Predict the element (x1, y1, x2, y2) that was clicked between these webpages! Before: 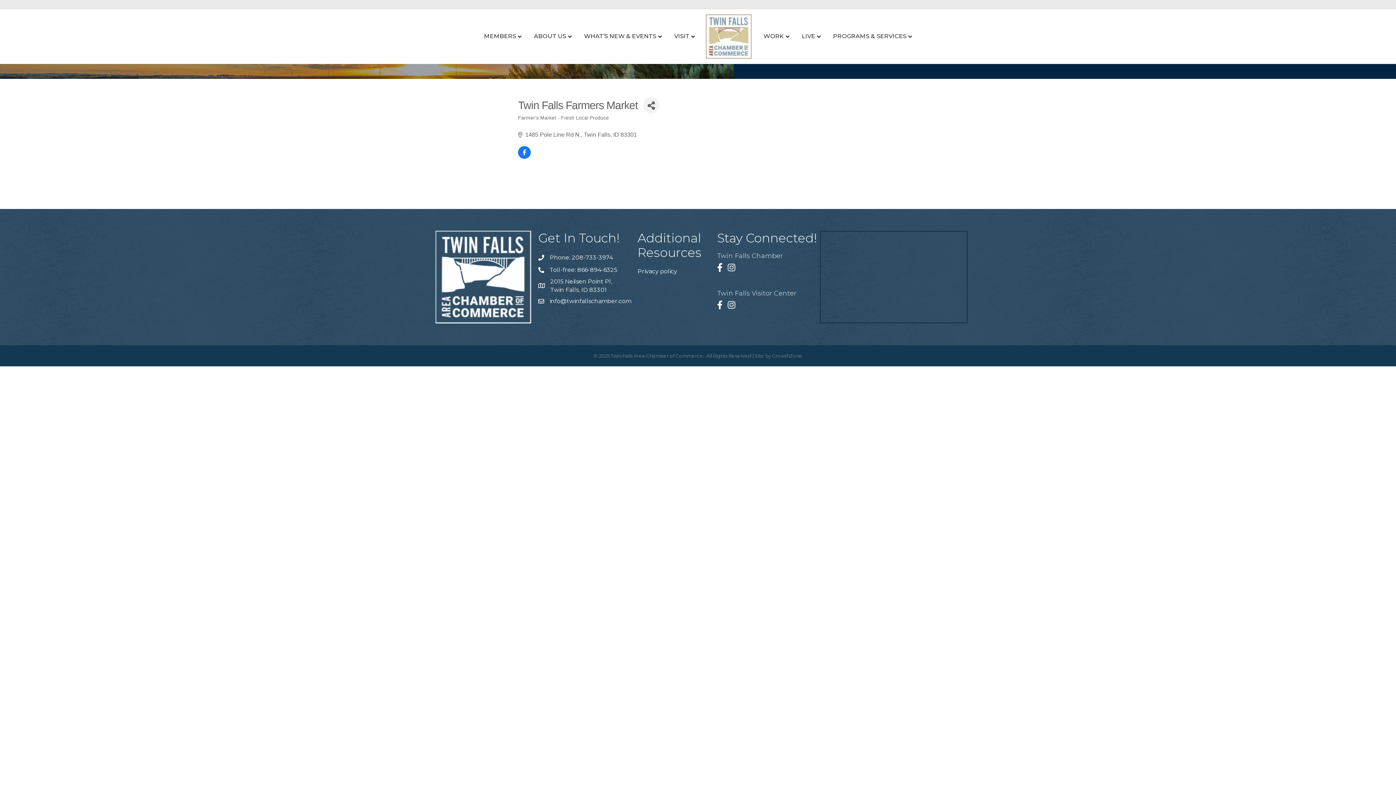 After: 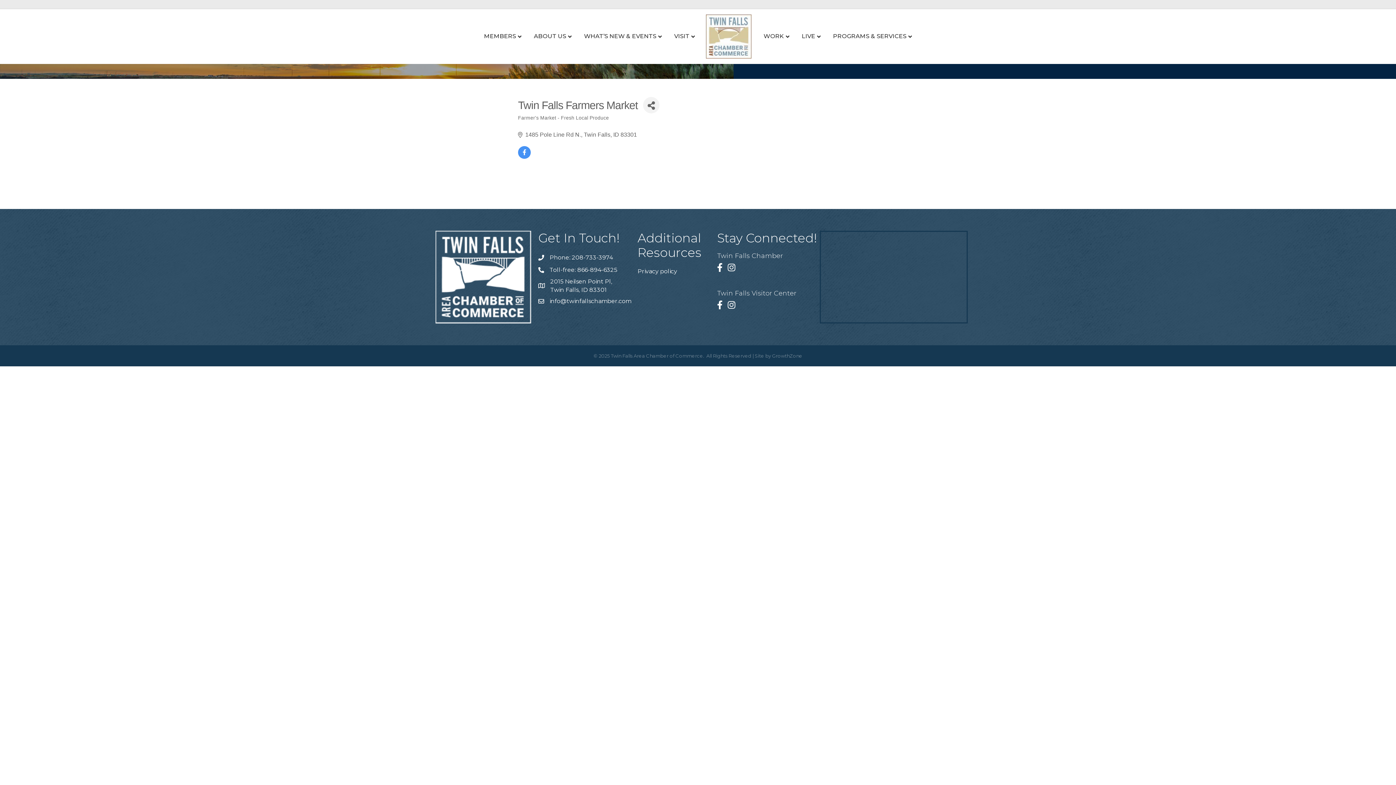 Action: bbox: (518, 150, 530, 156)